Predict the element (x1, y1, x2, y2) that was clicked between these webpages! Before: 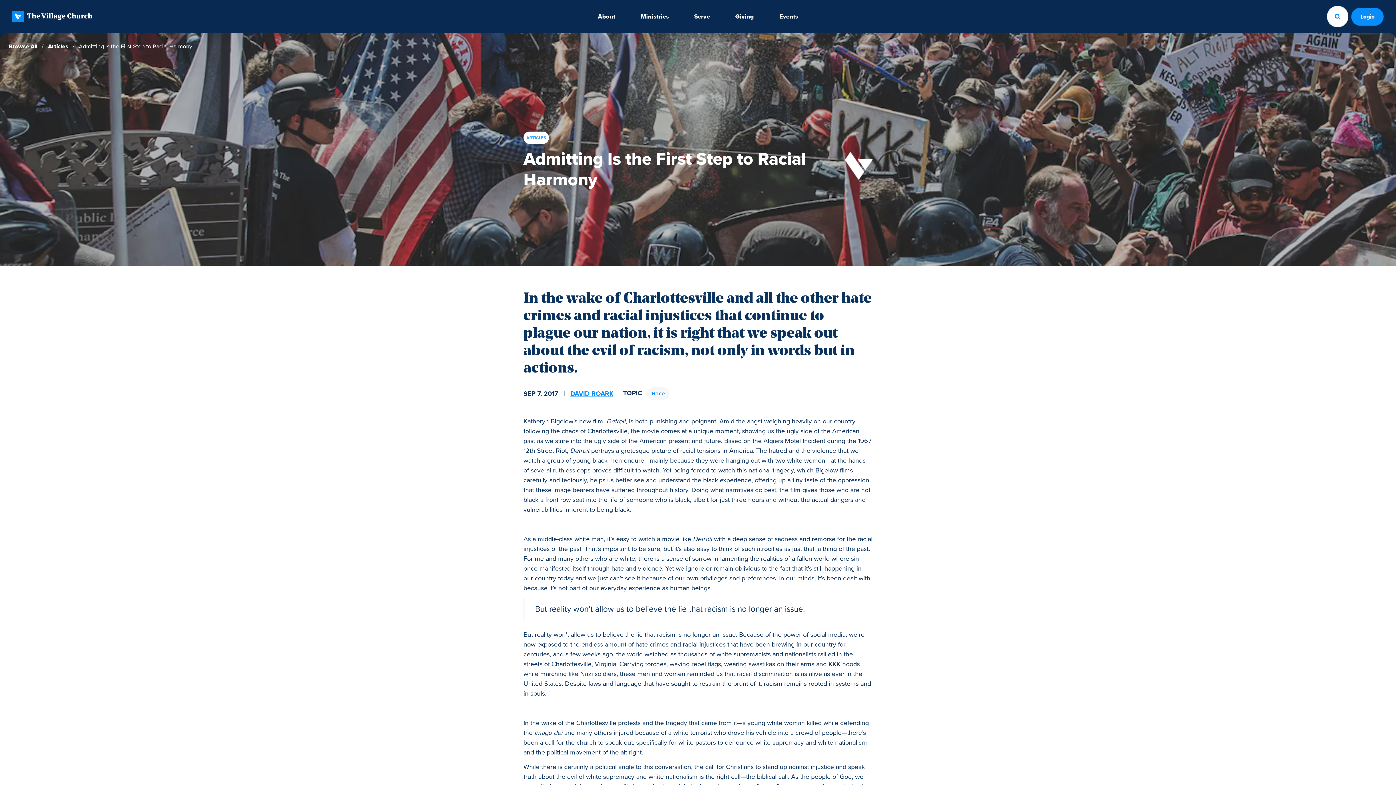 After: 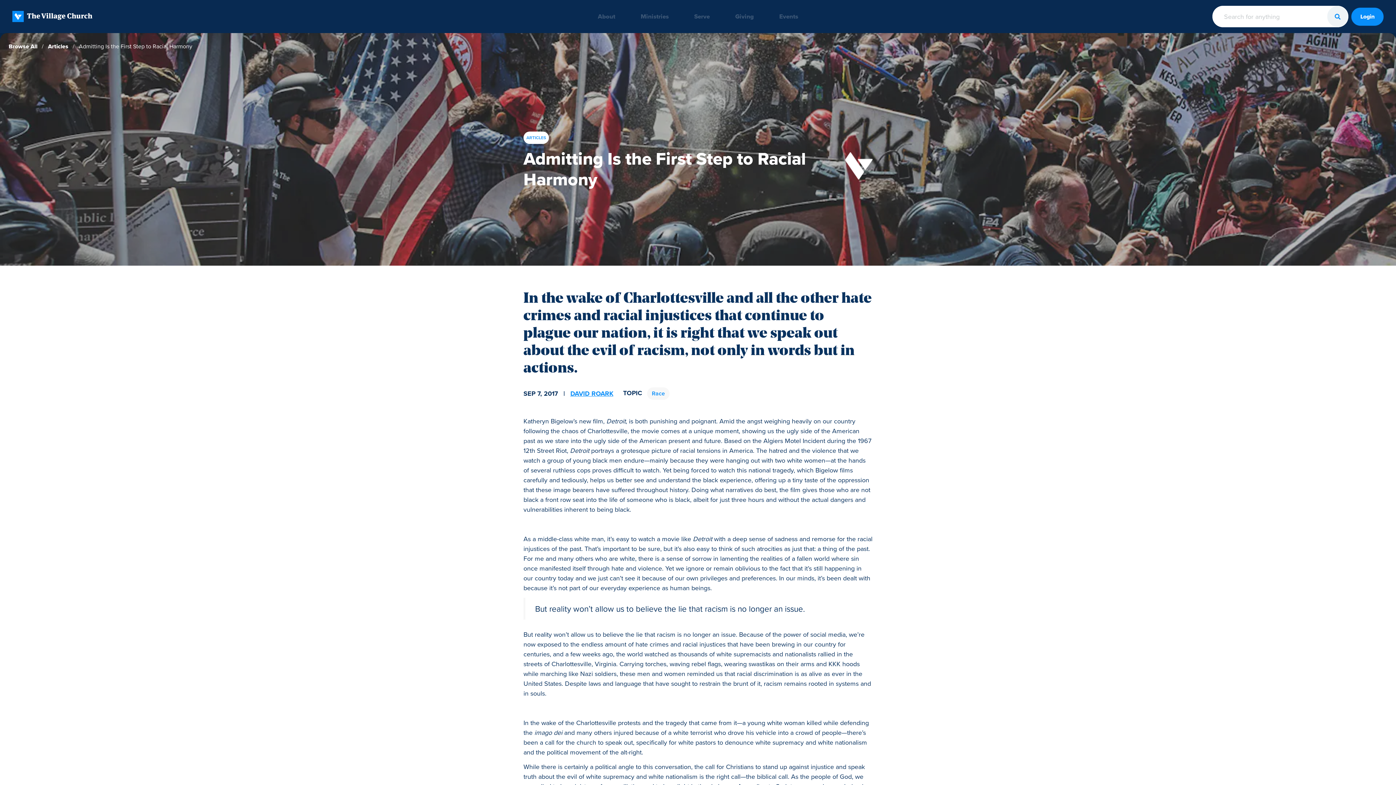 Action: bbox: (1327, 5, 1348, 27) label: Open search